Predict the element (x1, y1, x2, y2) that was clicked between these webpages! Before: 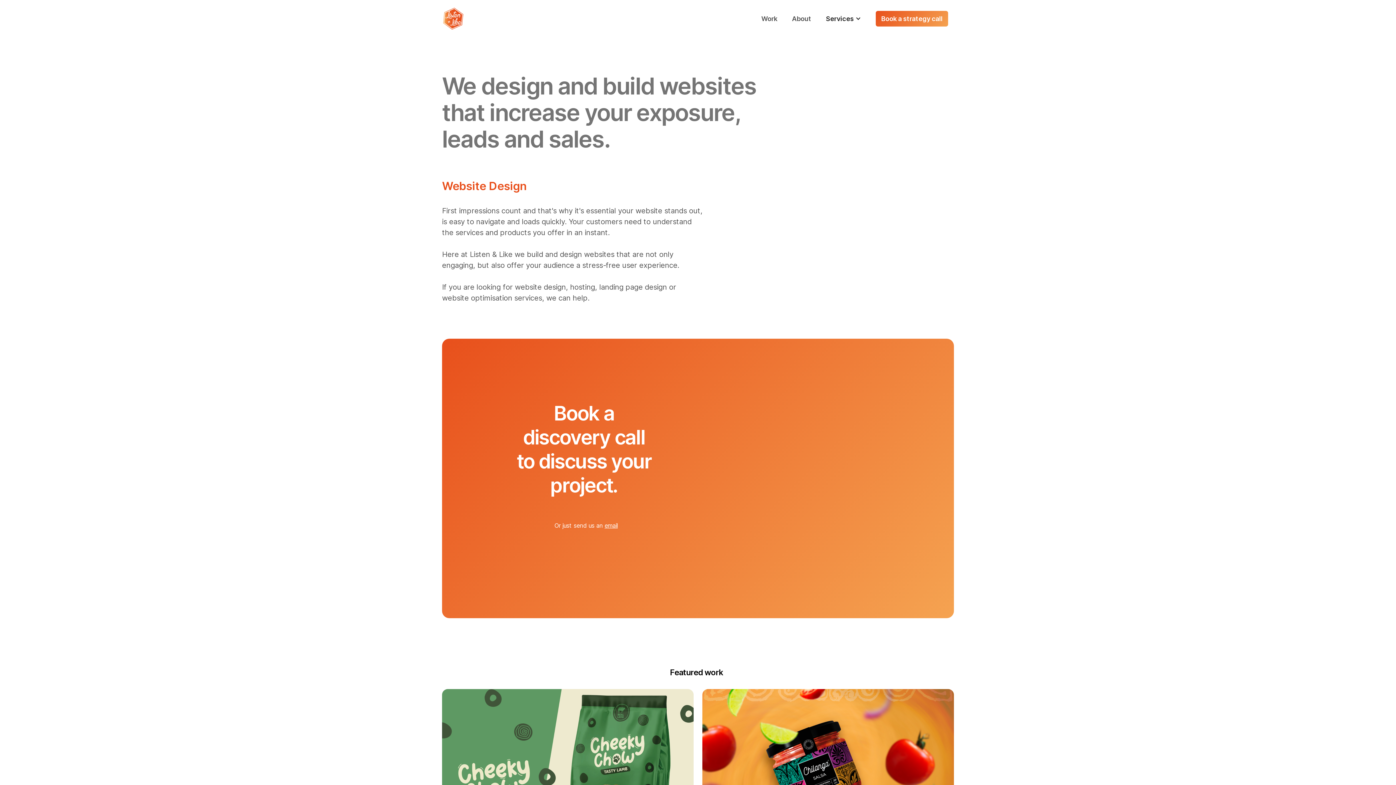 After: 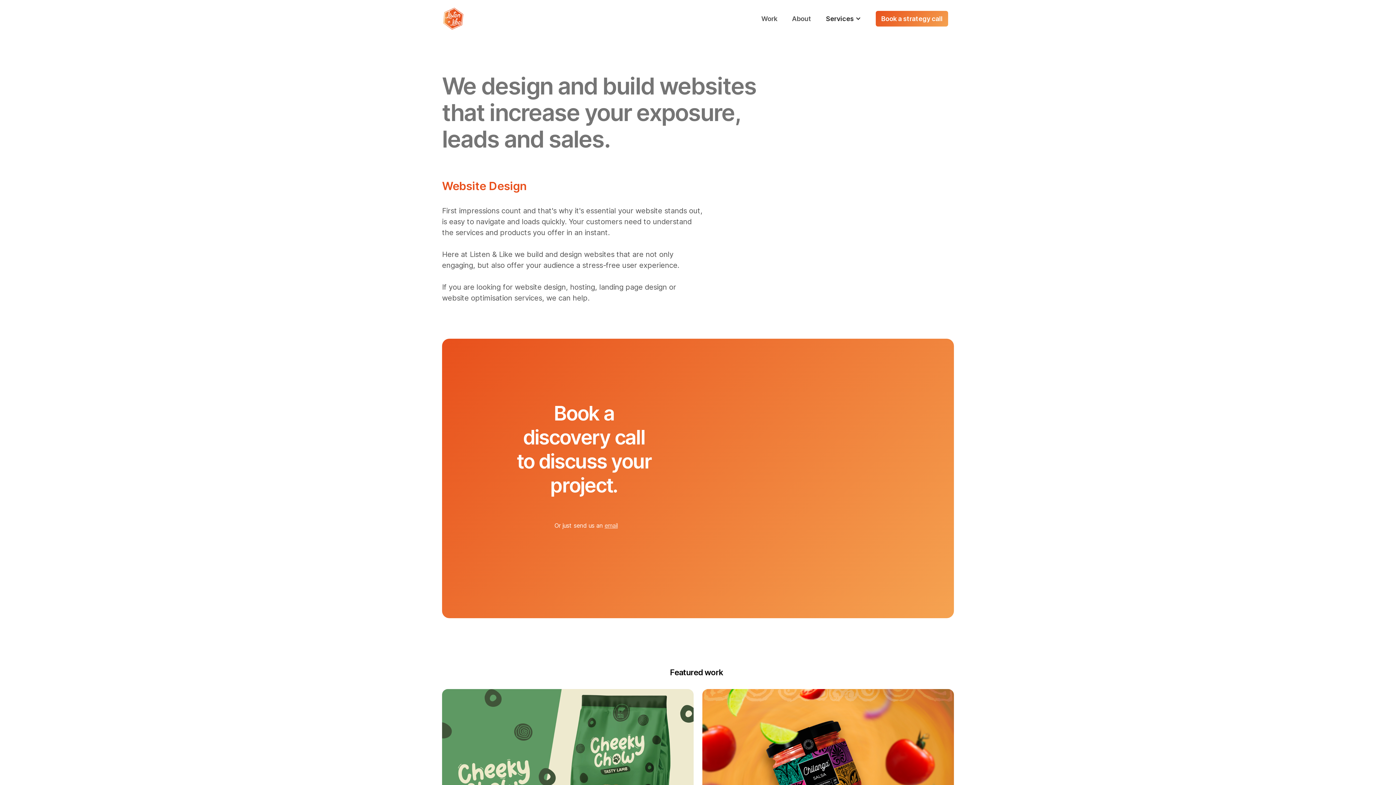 Action: bbox: (604, 521, 617, 530) label: email
